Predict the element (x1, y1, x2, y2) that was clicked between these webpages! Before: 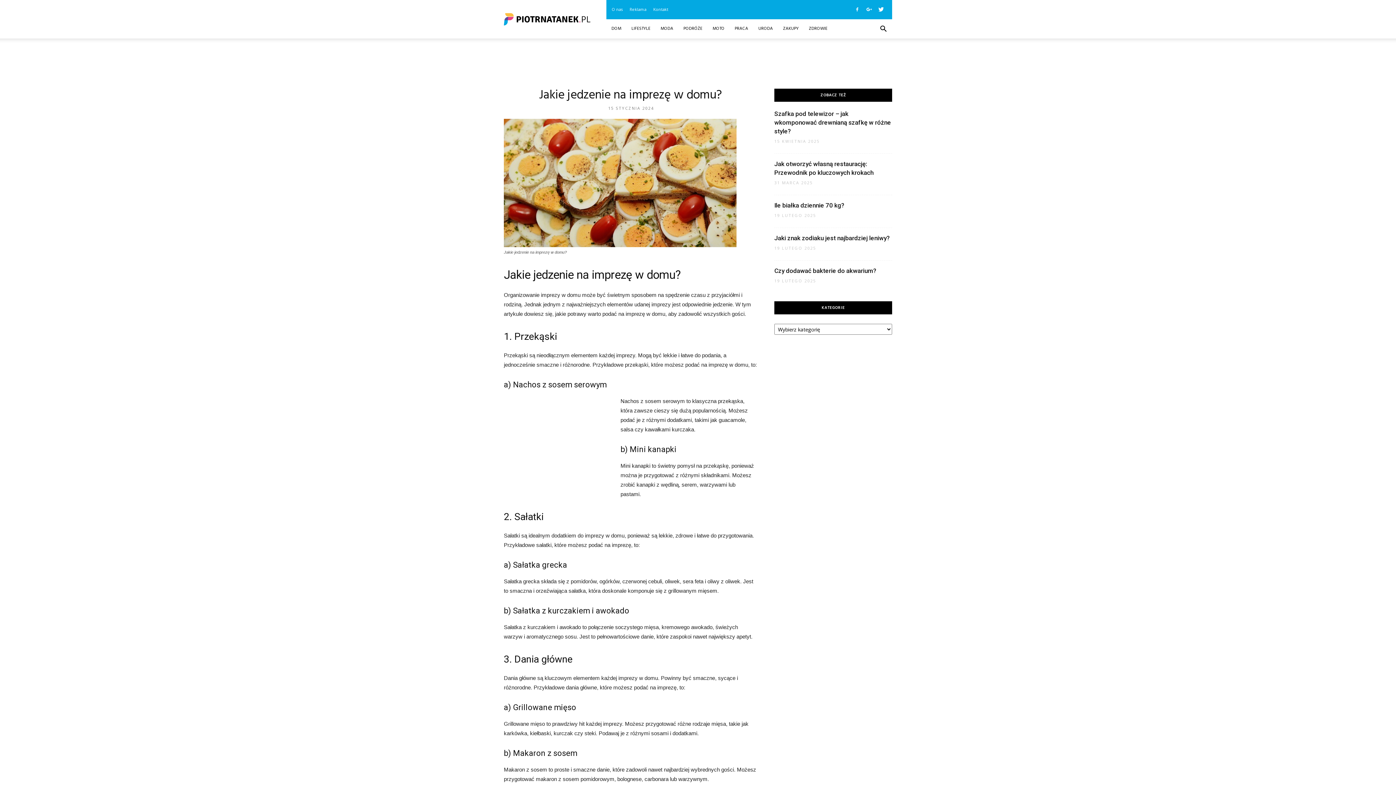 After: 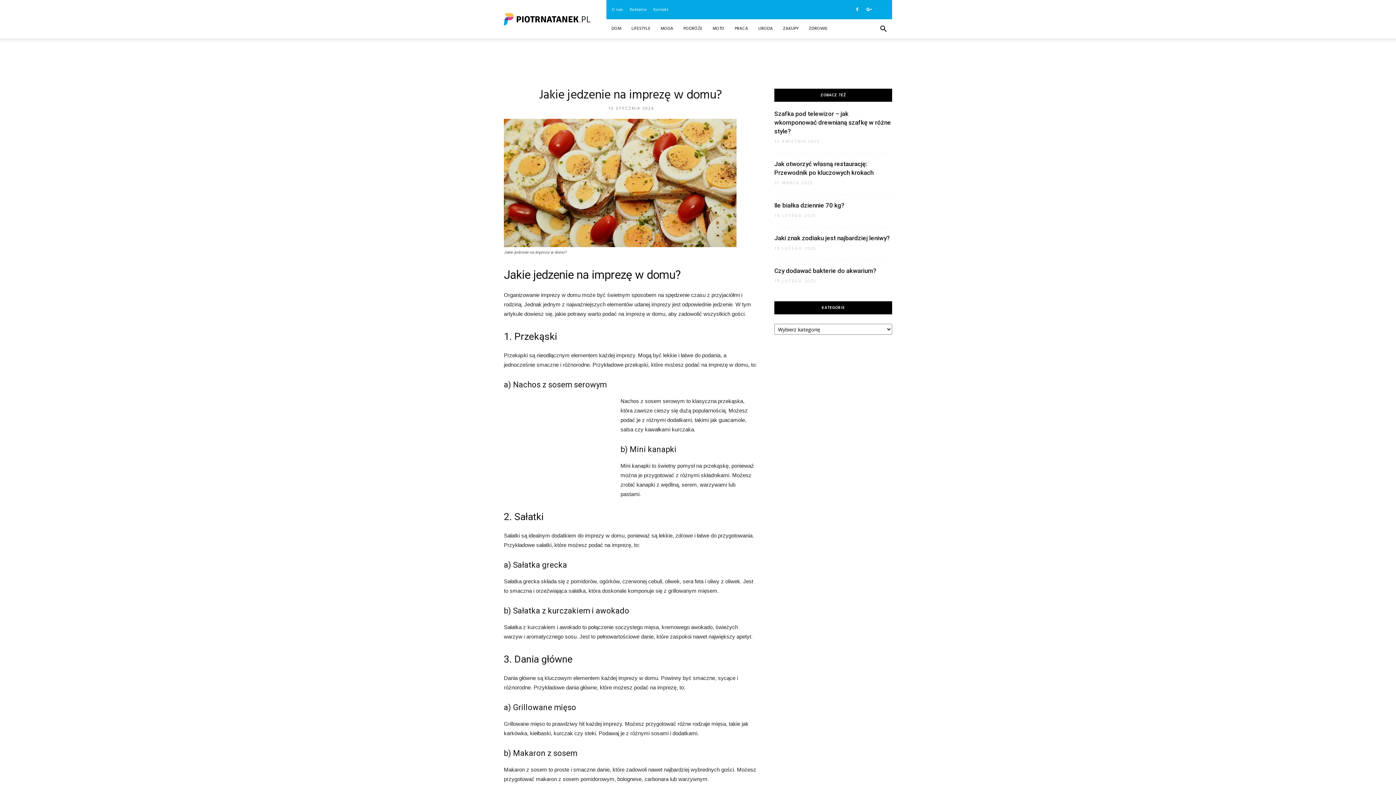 Action: bbox: (876, 4, 886, 14)